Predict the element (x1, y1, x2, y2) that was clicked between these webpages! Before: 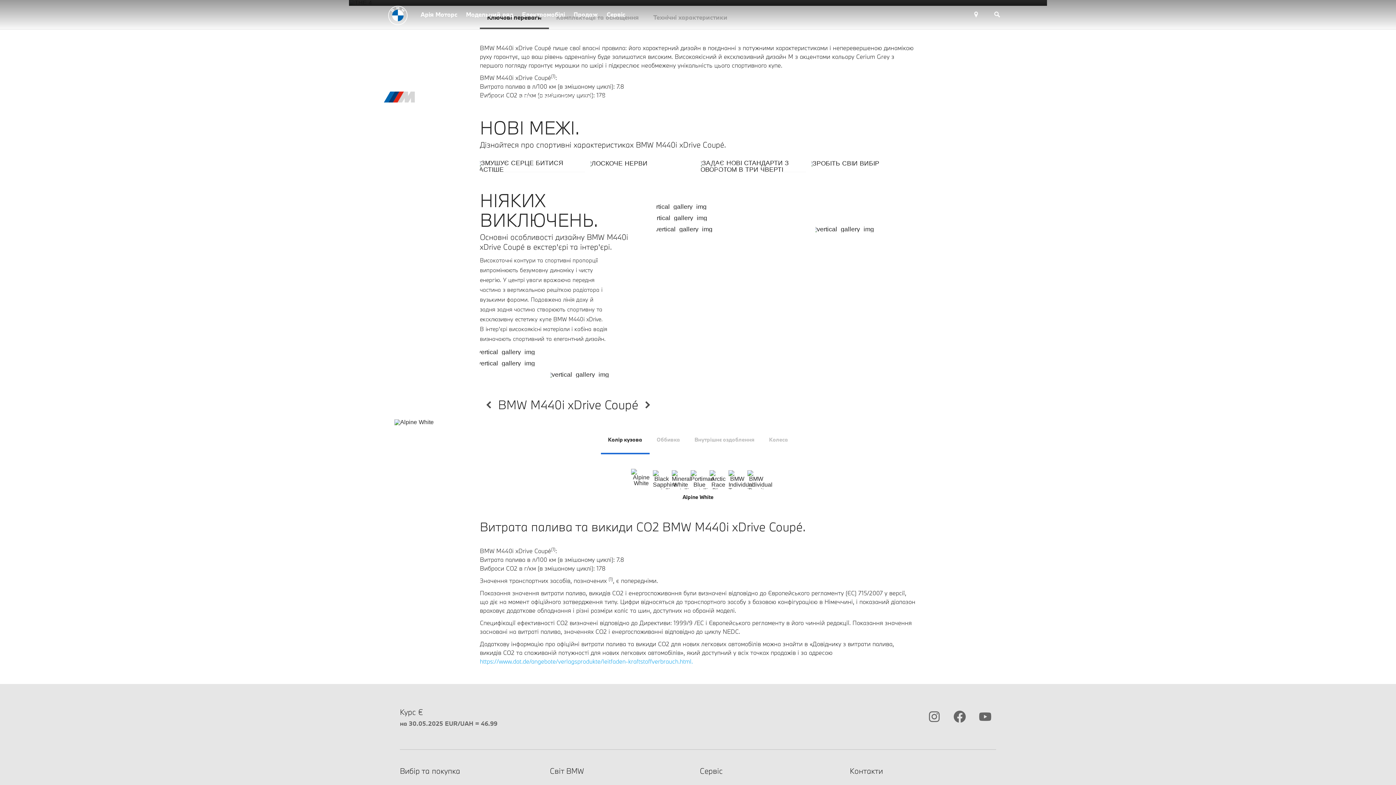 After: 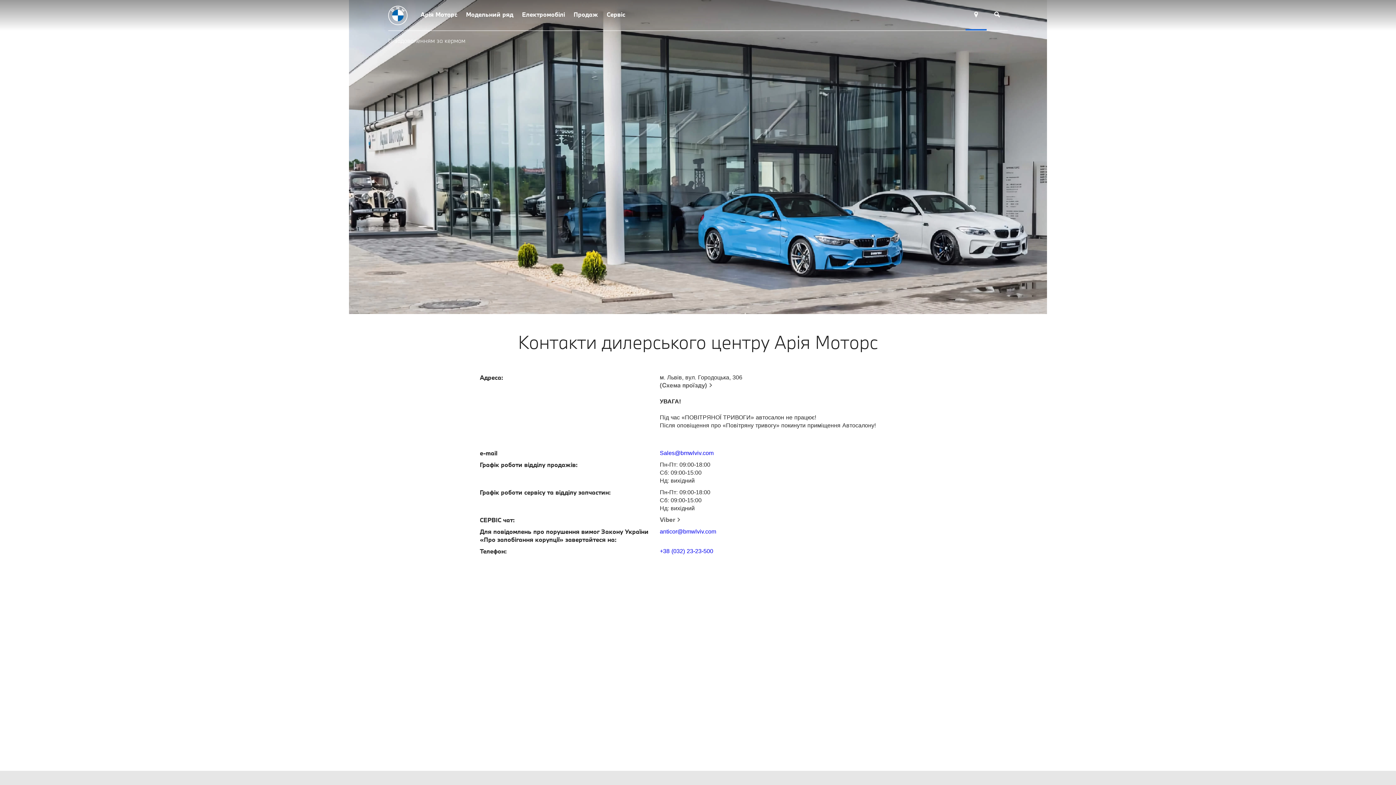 Action: bbox: (965, 0, 986, 30)